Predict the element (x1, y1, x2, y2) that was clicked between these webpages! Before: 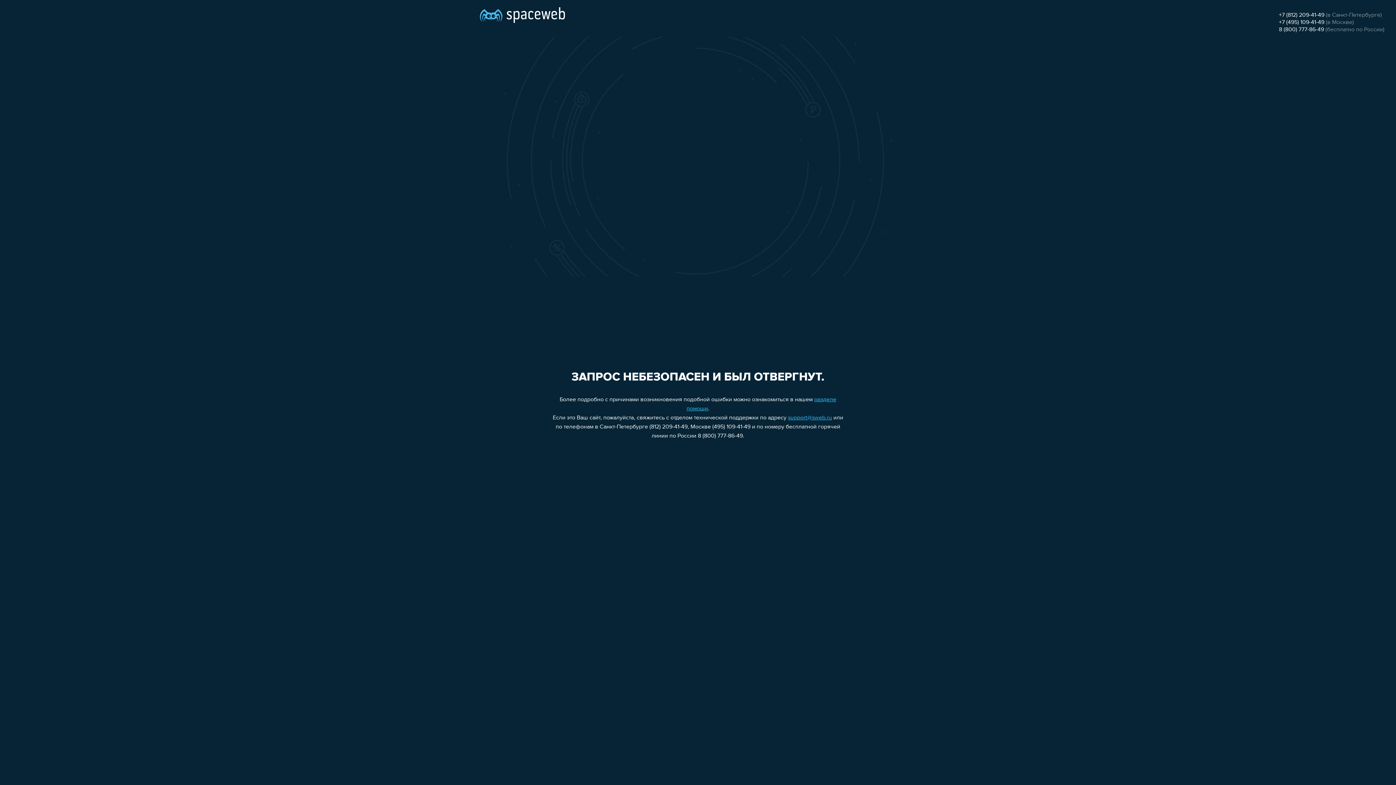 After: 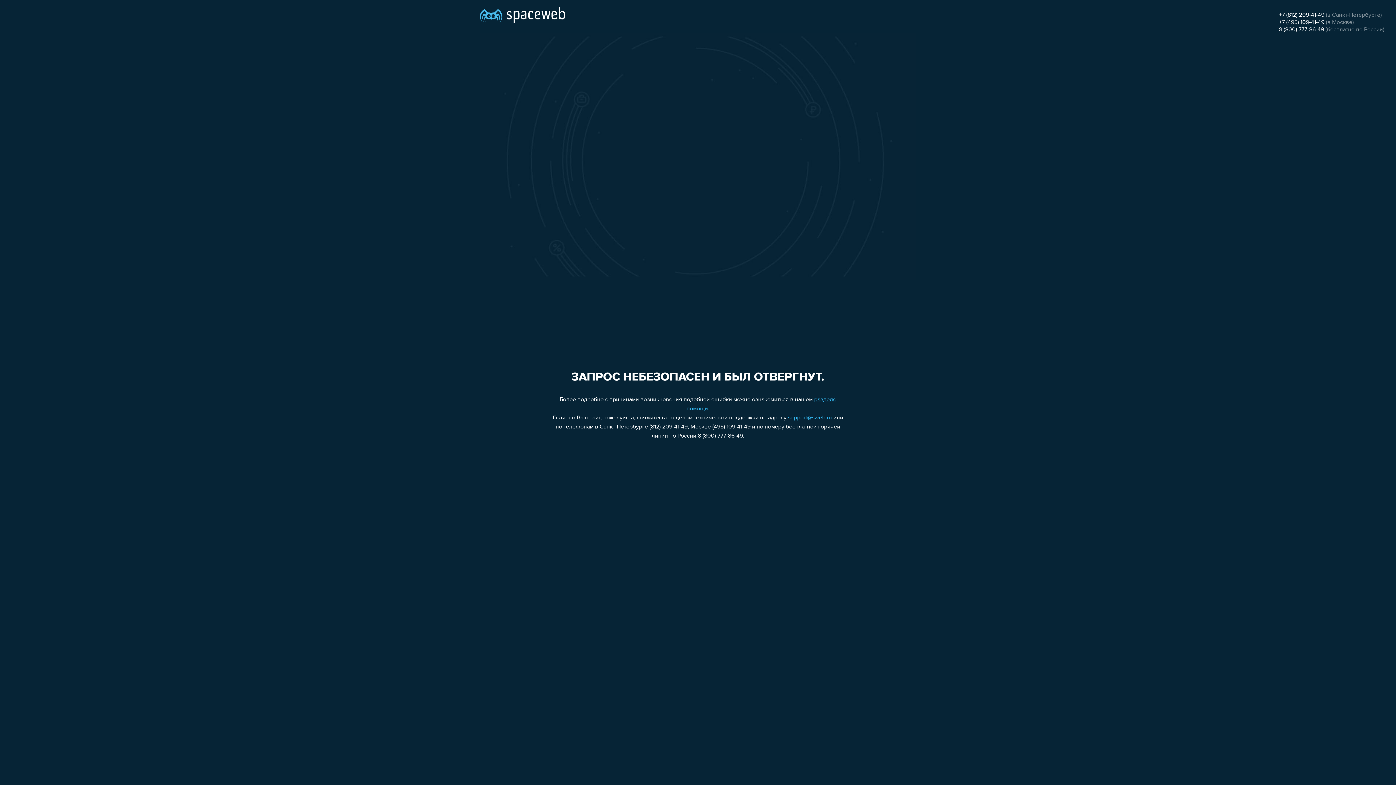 Action: label: +7 (812) 209-41-49 bbox: (1279, 12, 1324, 18)